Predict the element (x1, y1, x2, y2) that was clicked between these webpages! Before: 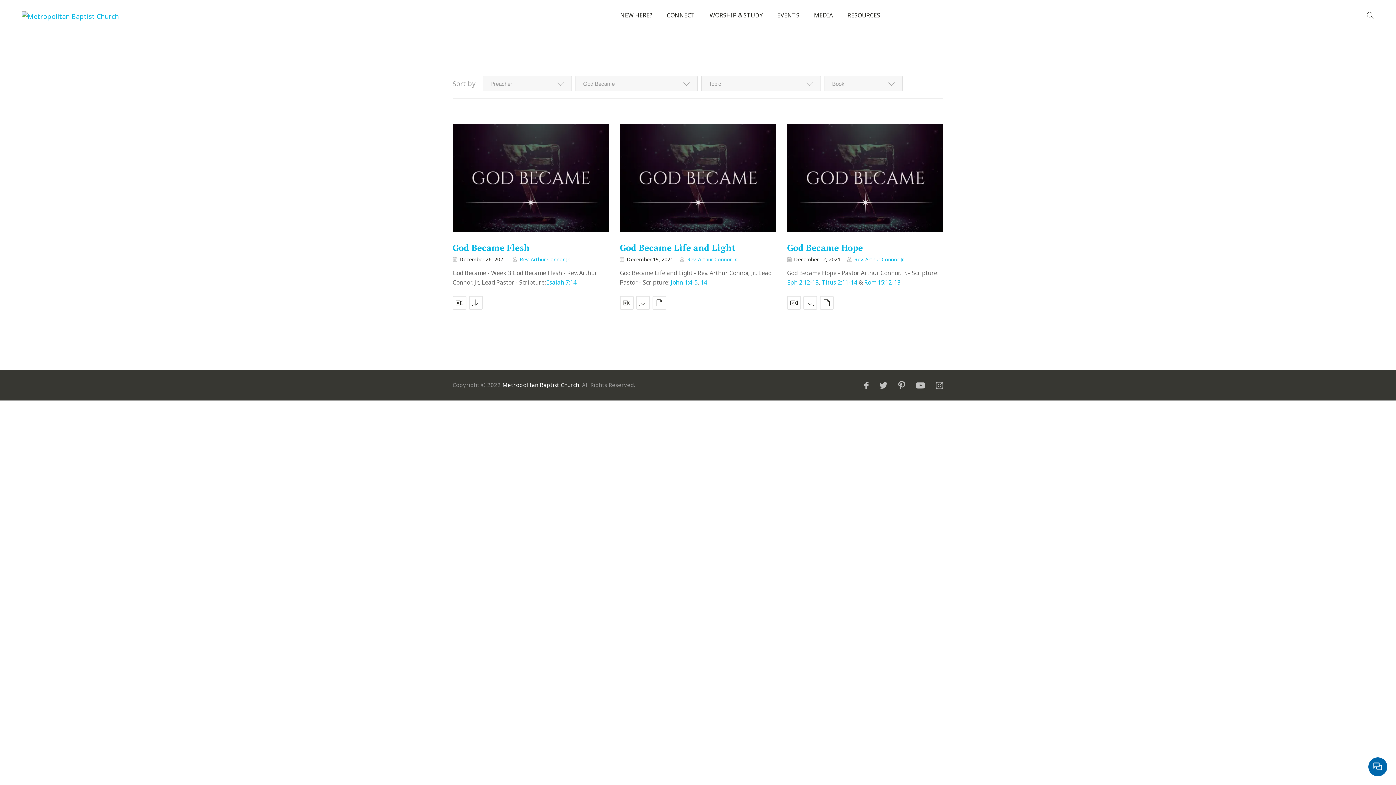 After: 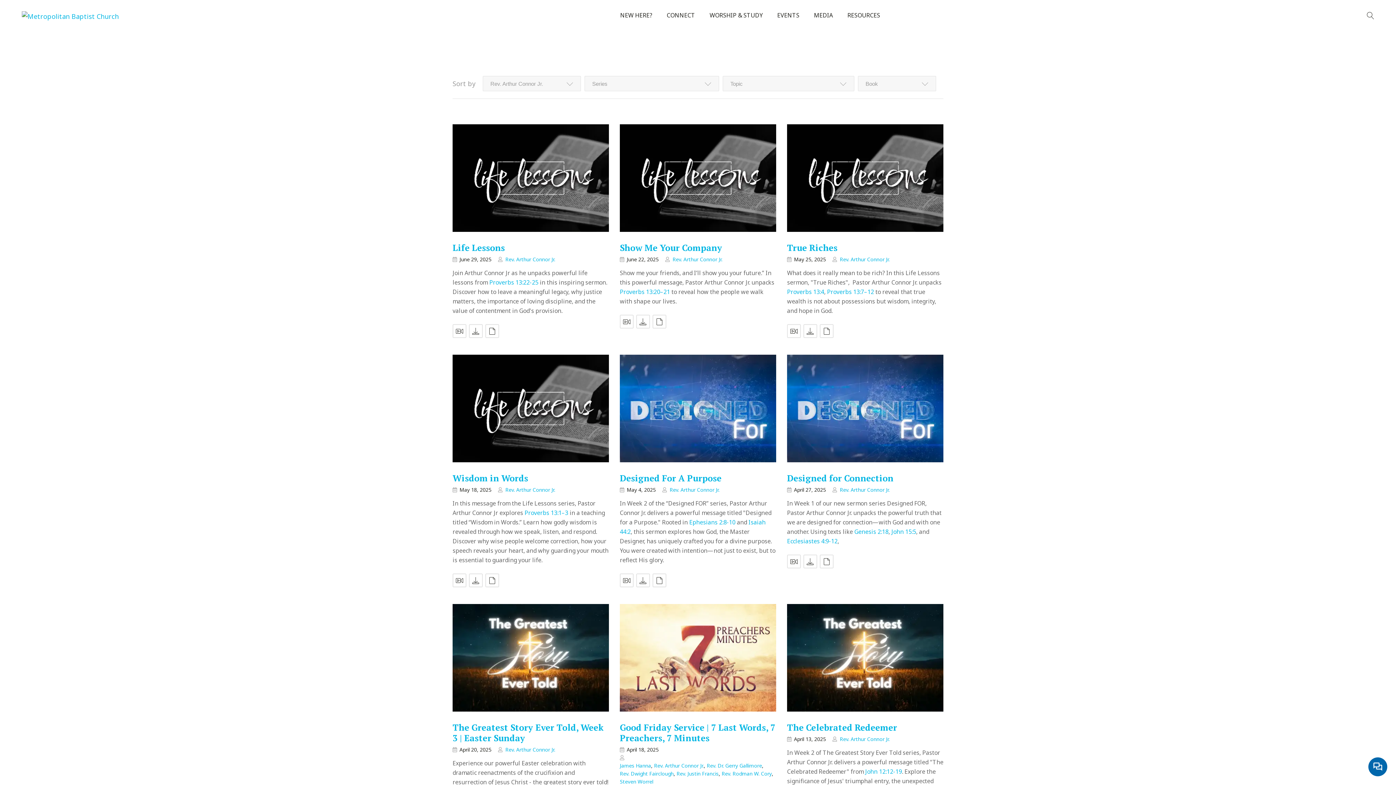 Action: bbox: (687, 255, 737, 263) label: Rev. Arthur Connor Jr.